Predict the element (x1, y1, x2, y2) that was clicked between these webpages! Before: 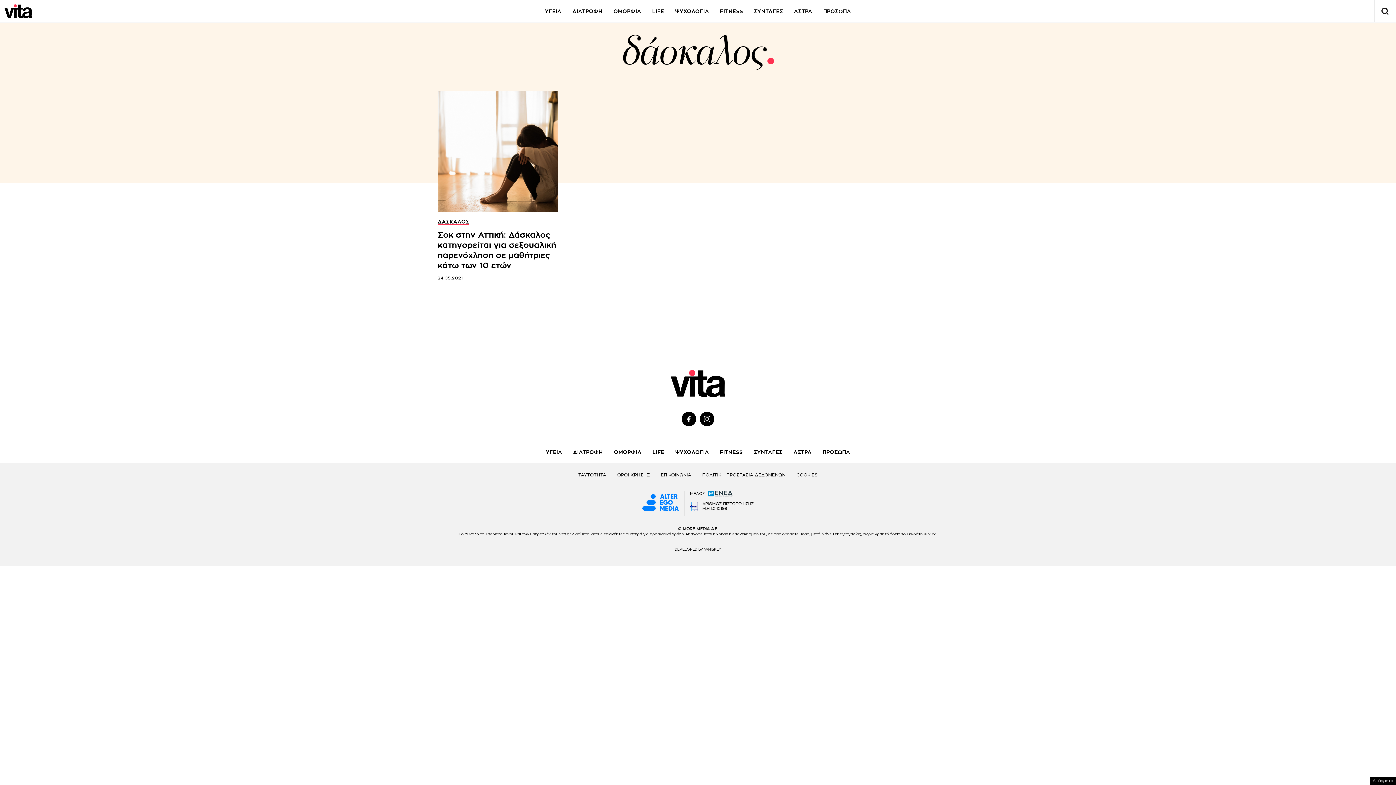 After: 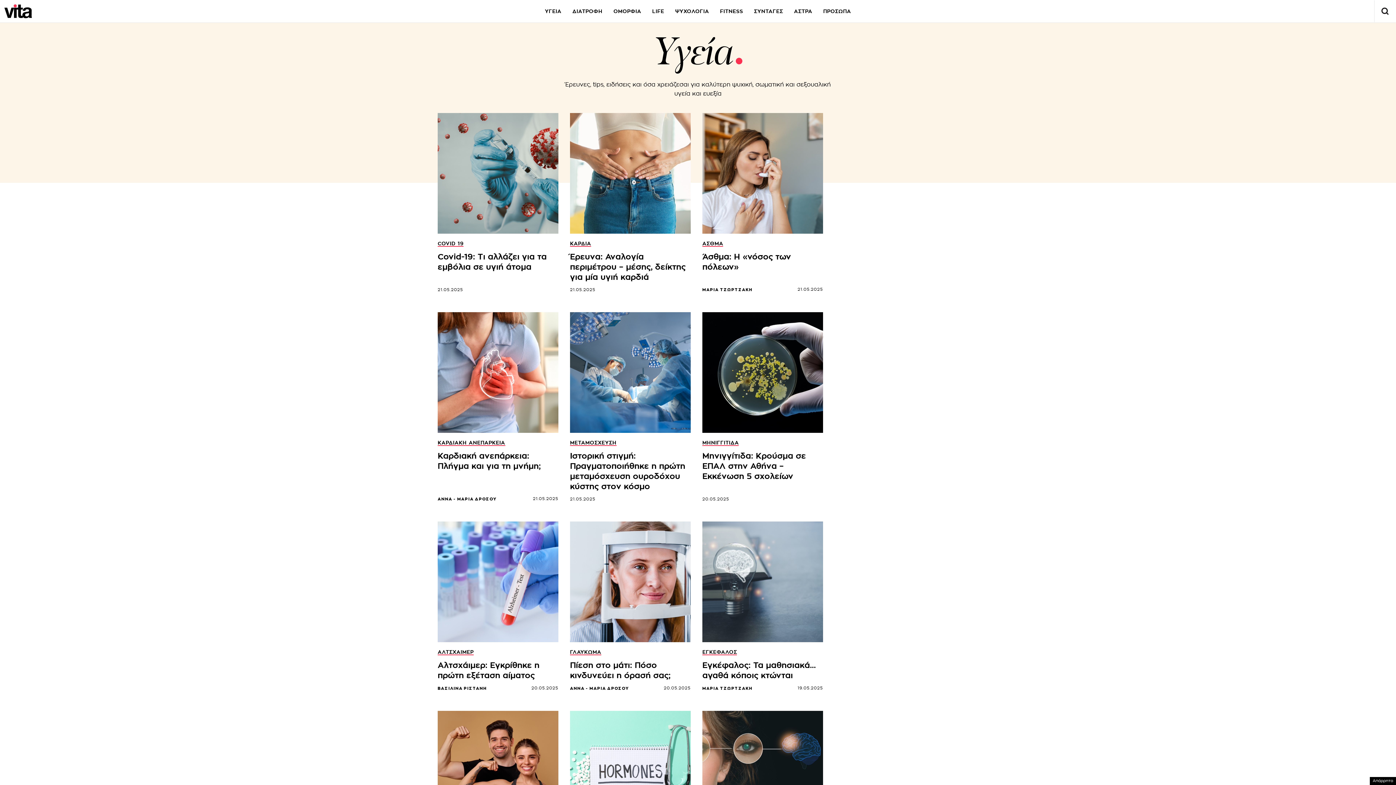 Action: label: ΥΓΕΙΑ bbox: (545, 8, 561, 13)